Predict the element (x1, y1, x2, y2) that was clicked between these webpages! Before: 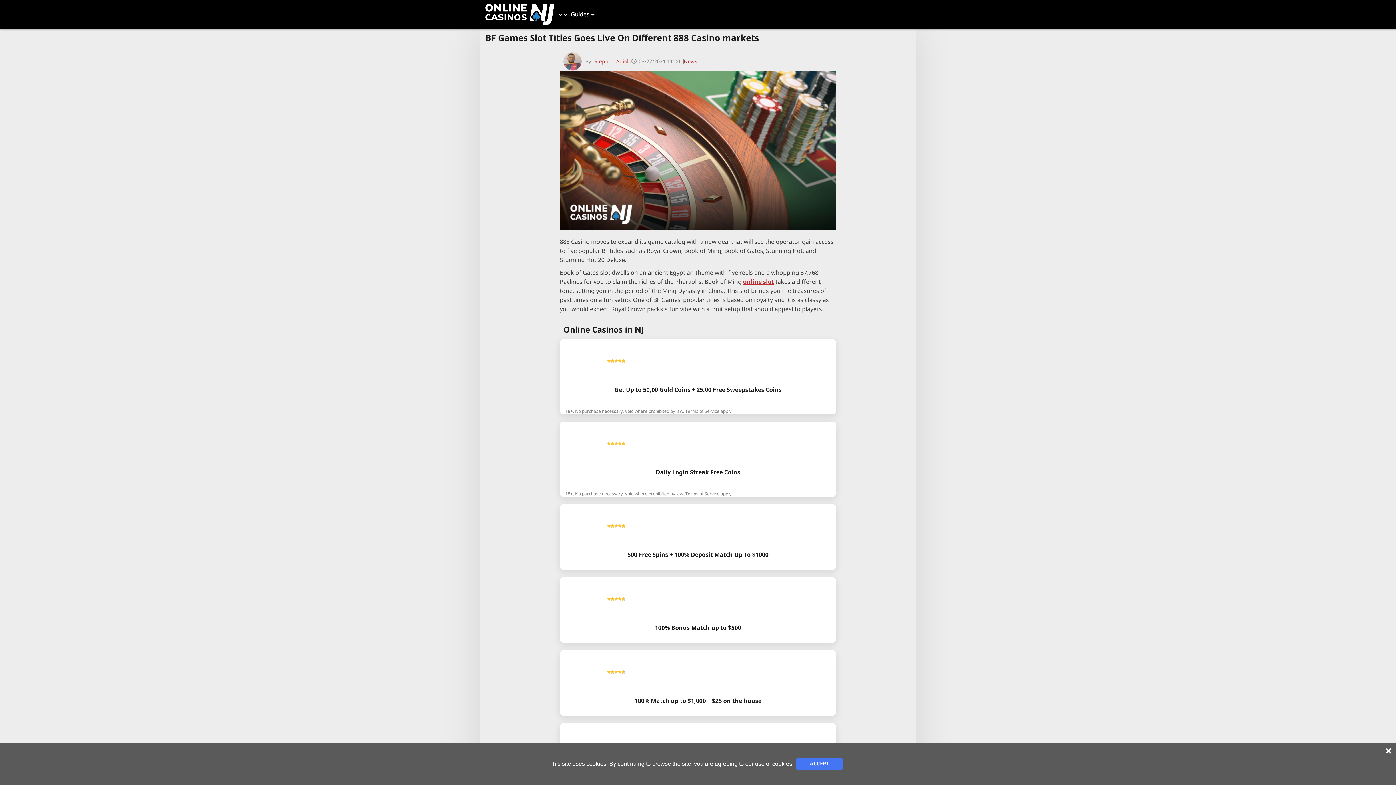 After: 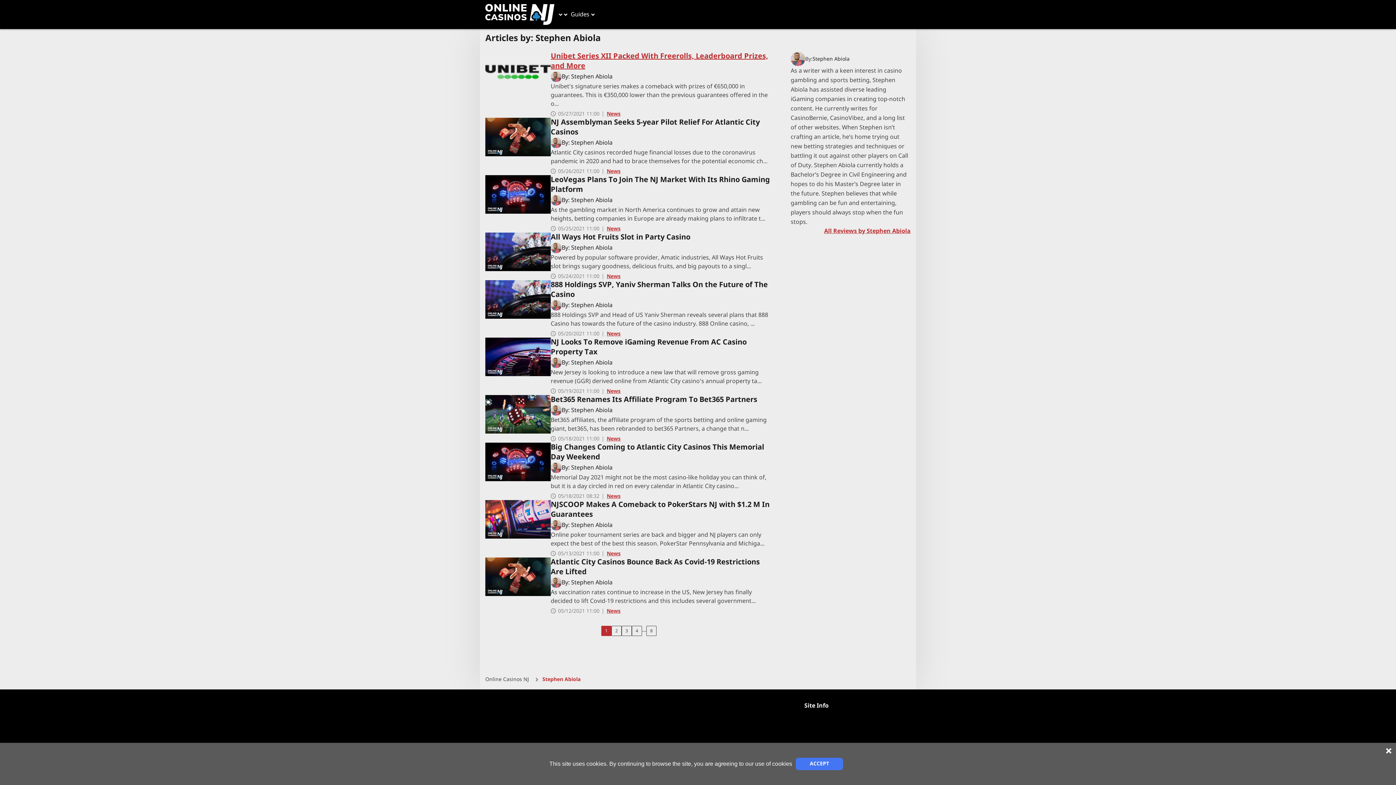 Action: bbox: (563, 52, 581, 70)